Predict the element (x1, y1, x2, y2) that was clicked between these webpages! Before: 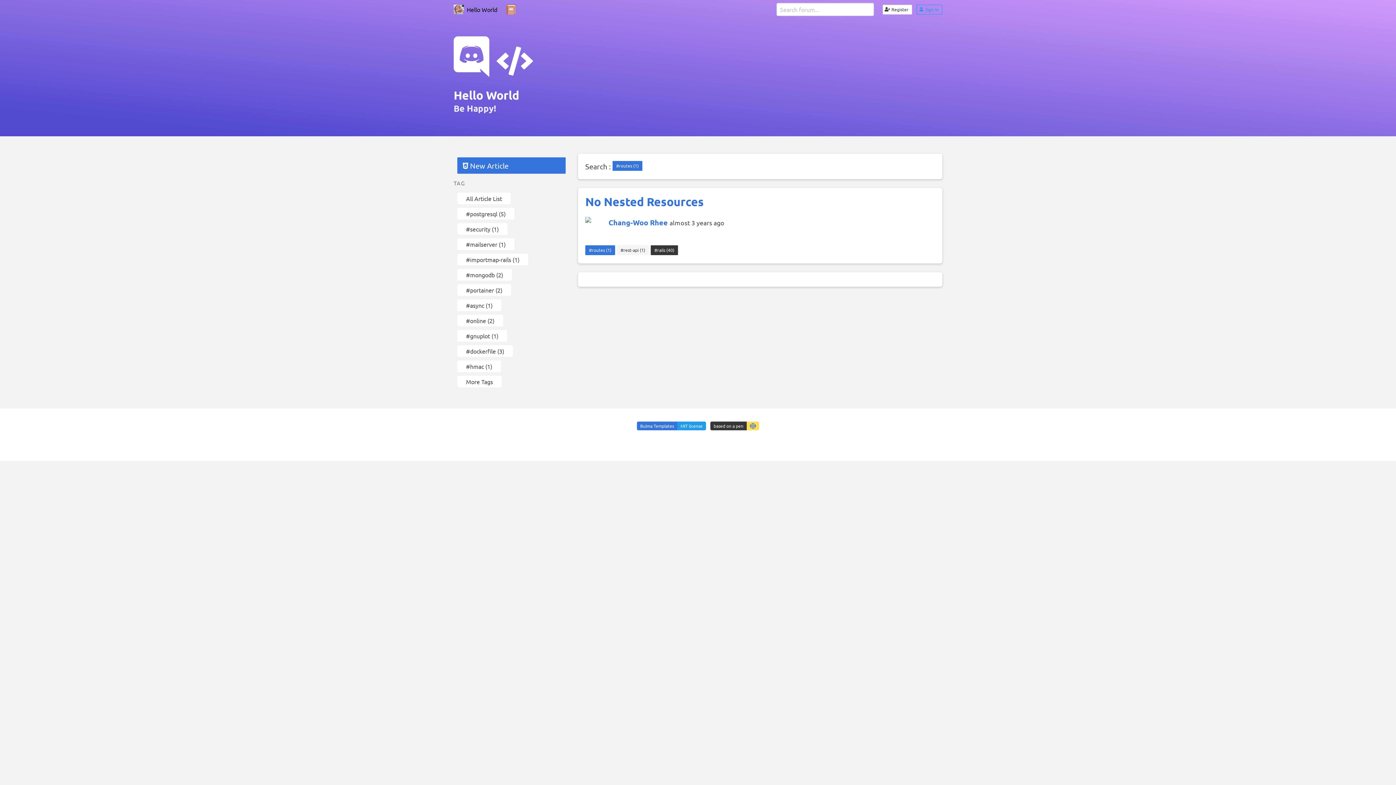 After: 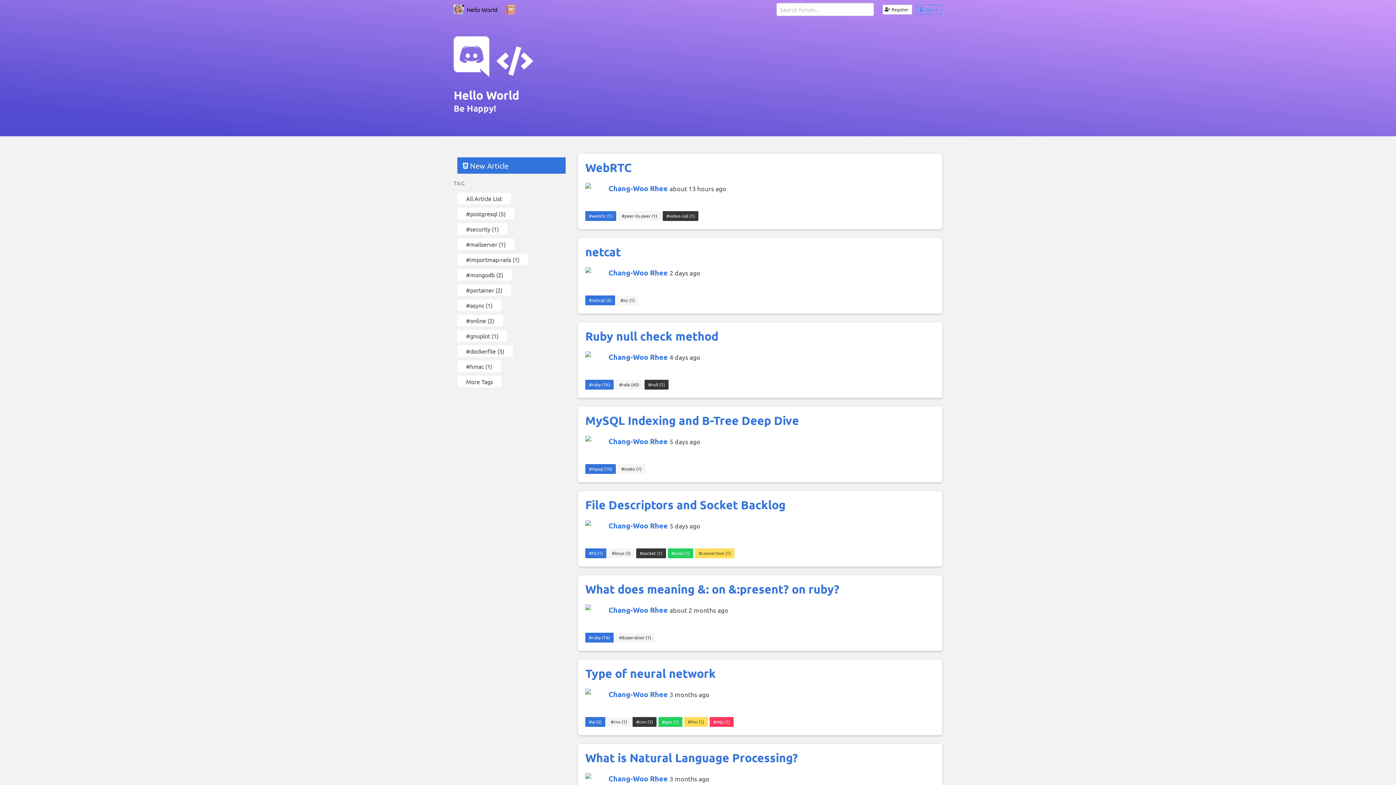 Action: label: All Article List bbox: (461, 191, 506, 205)